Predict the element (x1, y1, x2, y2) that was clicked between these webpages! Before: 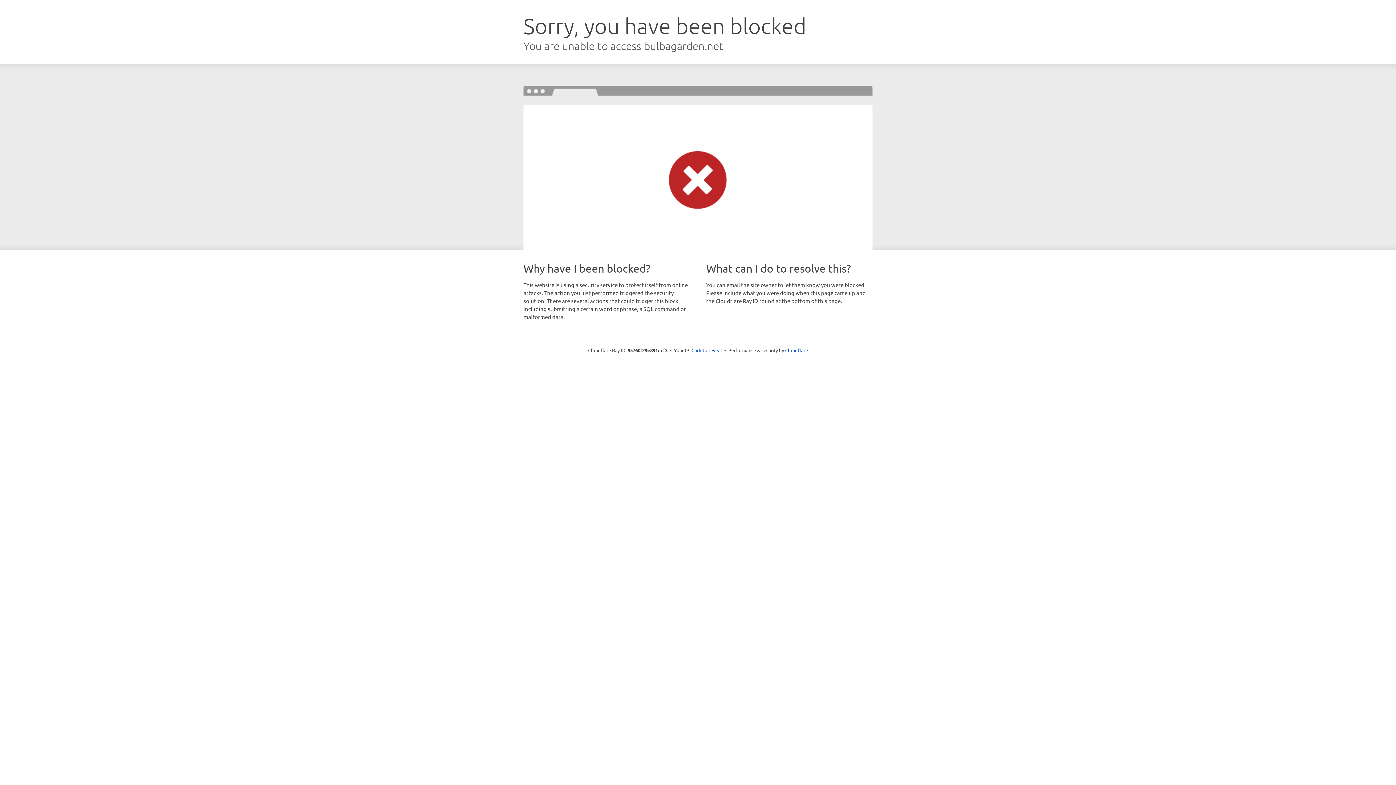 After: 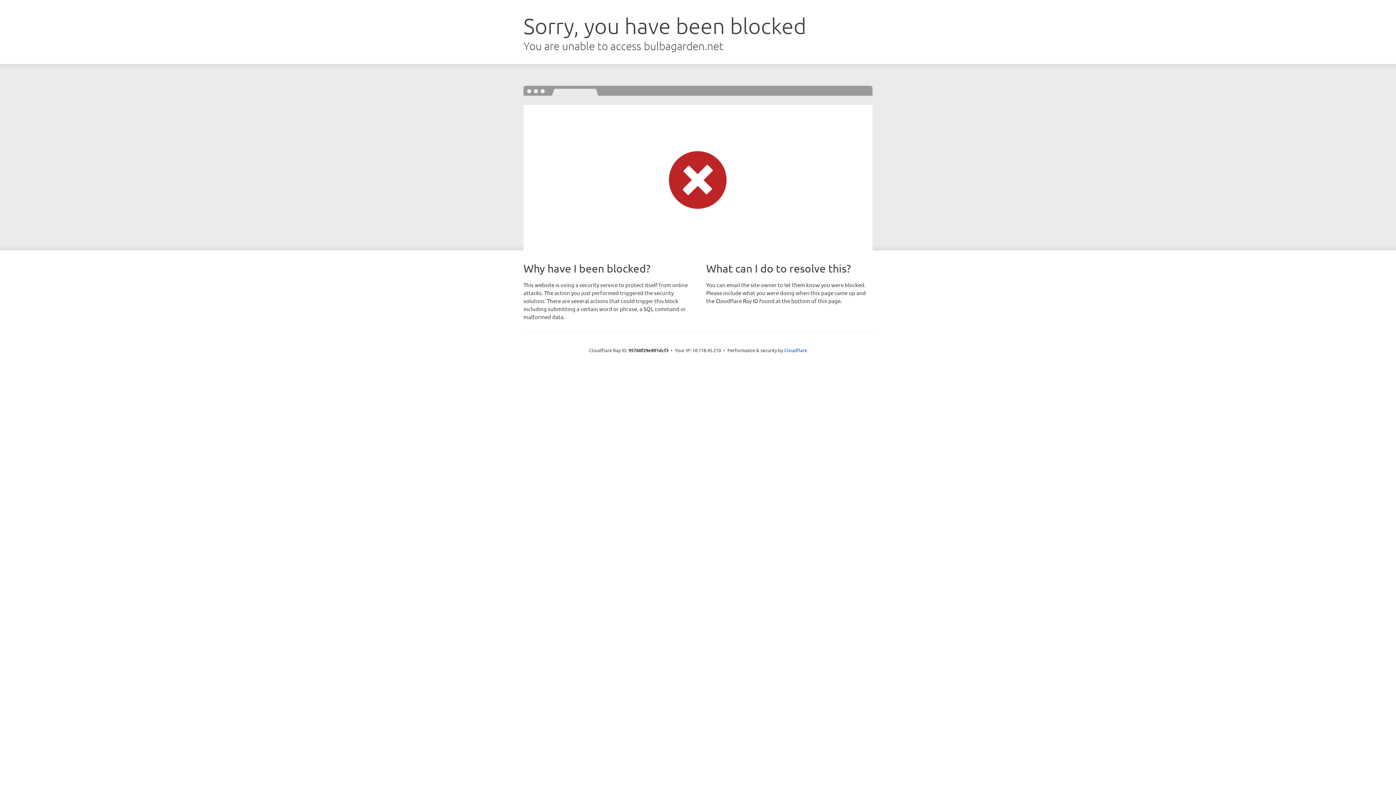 Action: bbox: (691, 346, 722, 353) label: Click to reveal